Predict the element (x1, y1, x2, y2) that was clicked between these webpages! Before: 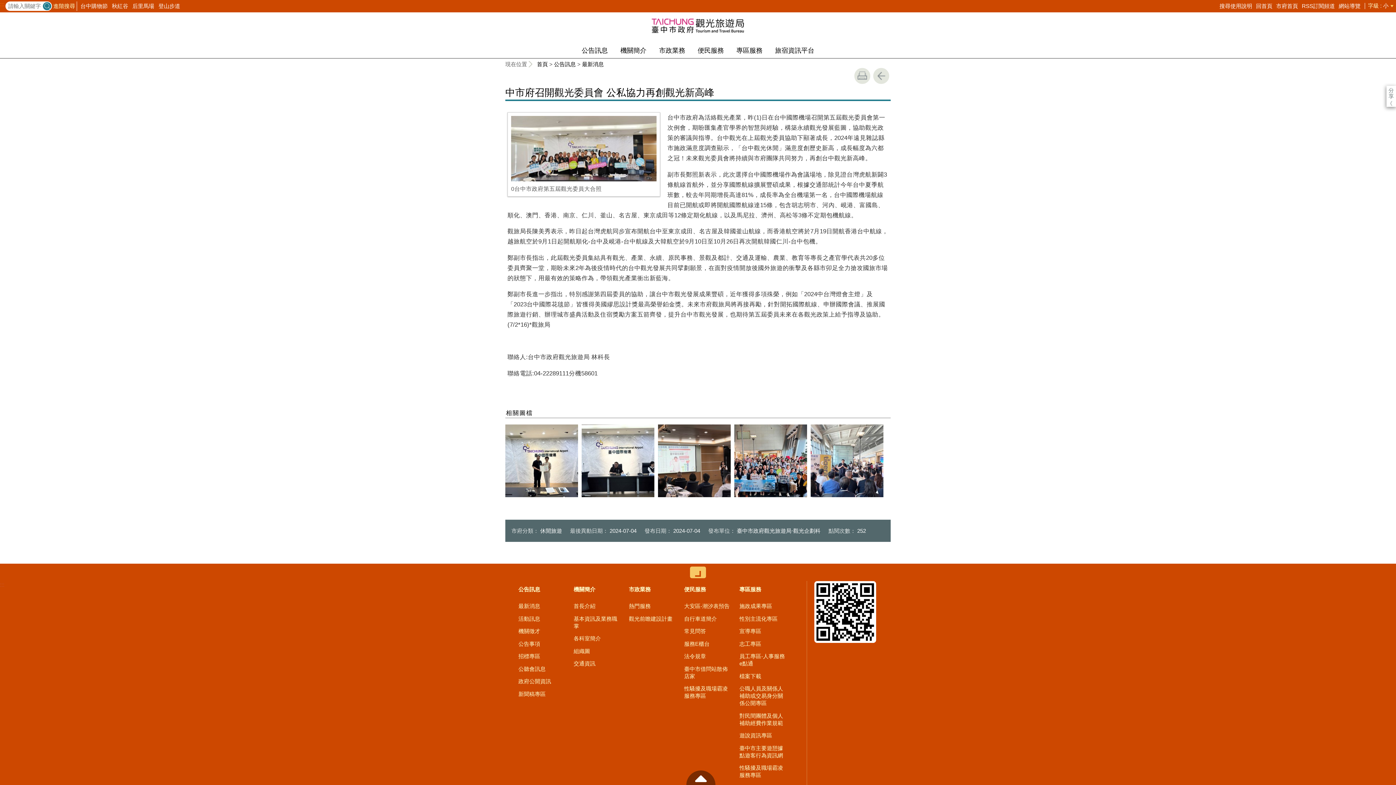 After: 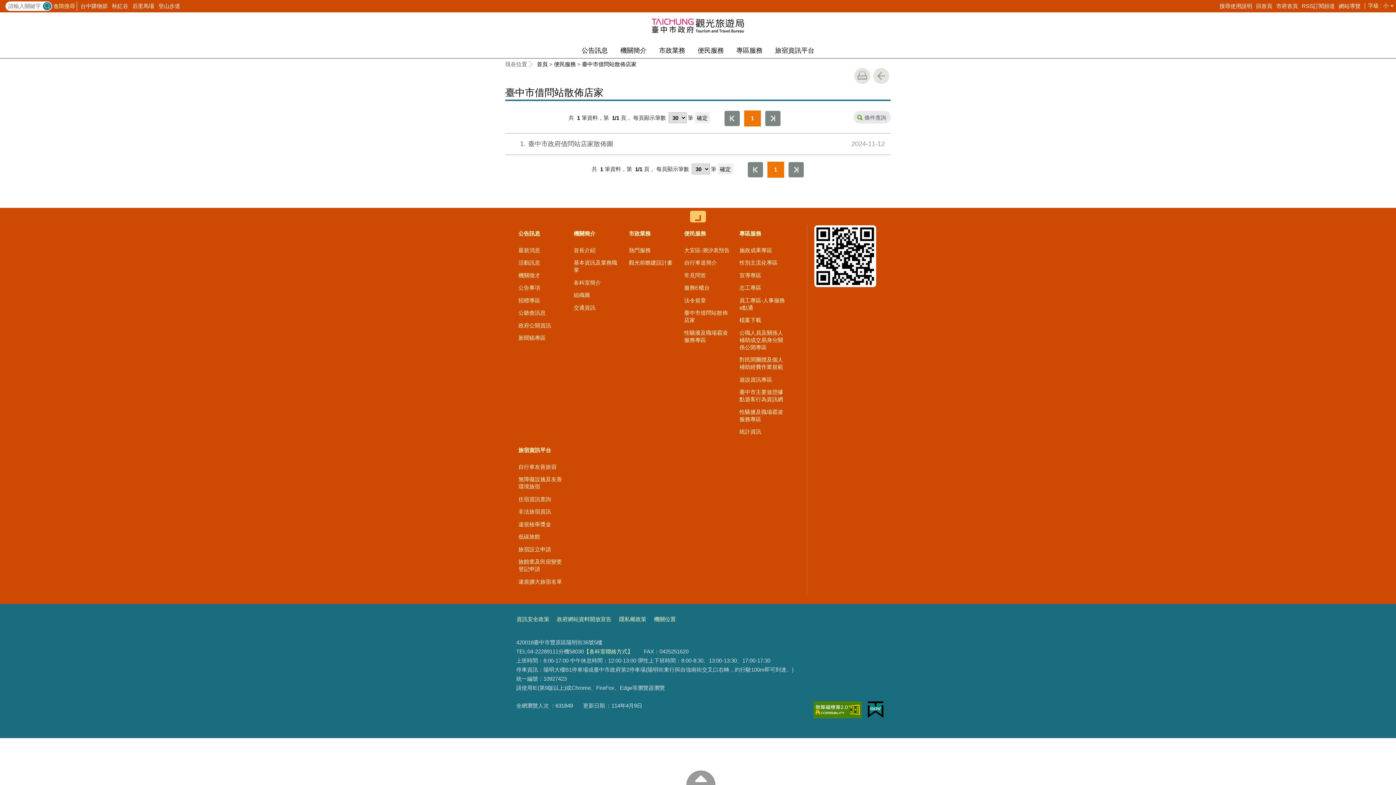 Action: bbox: (682, 663, 732, 682) label: 臺中市借問站散佈店家